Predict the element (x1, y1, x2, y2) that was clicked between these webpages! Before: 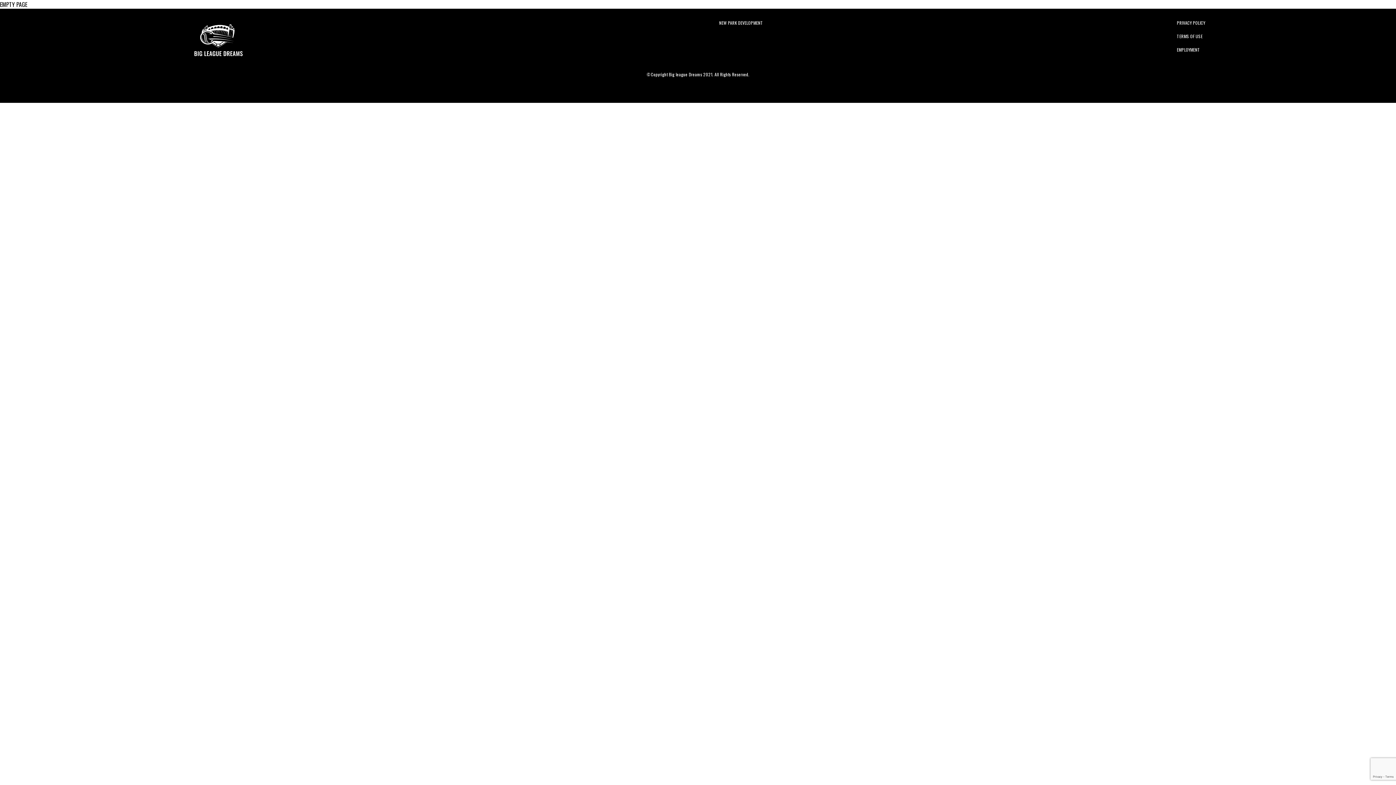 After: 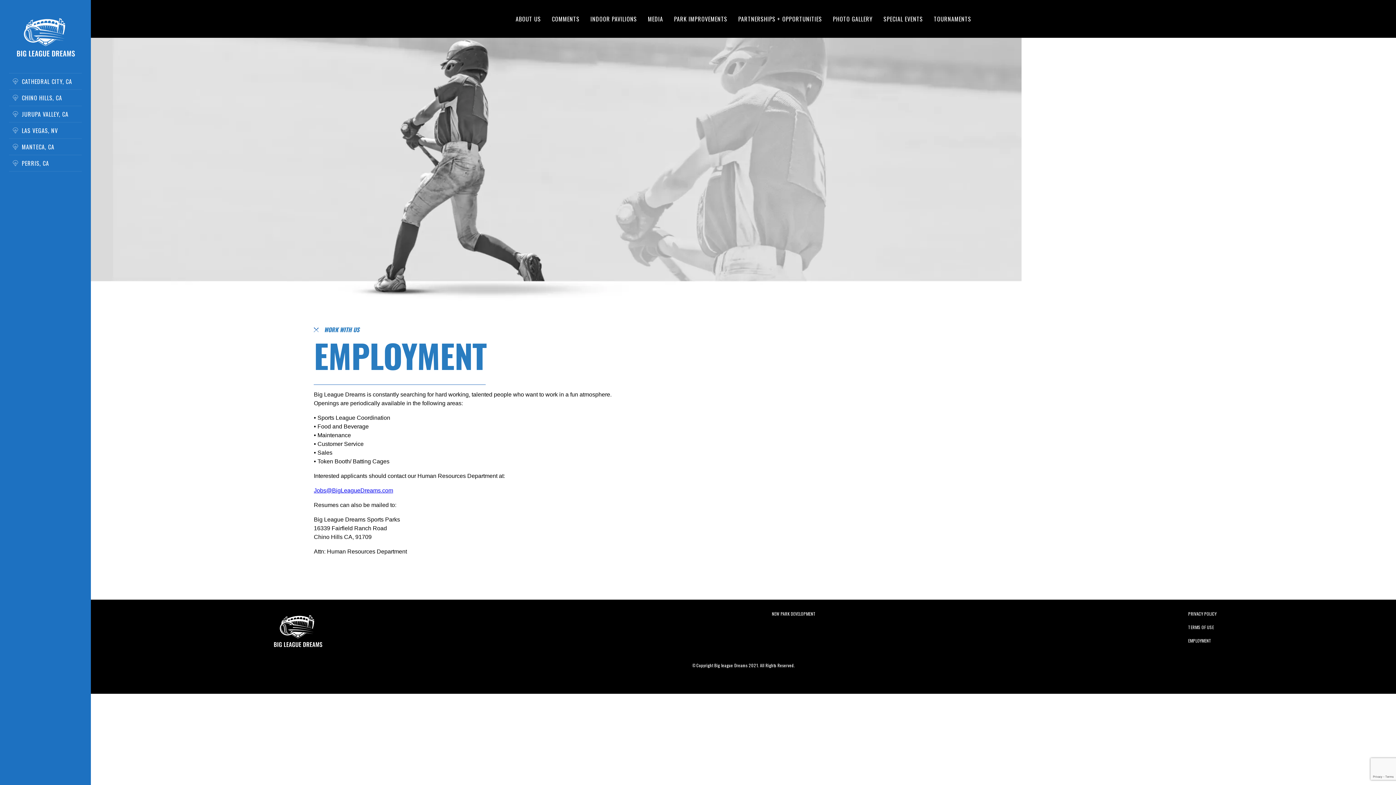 Action: label: EMPLOYMENT bbox: (1177, 46, 1205, 52)